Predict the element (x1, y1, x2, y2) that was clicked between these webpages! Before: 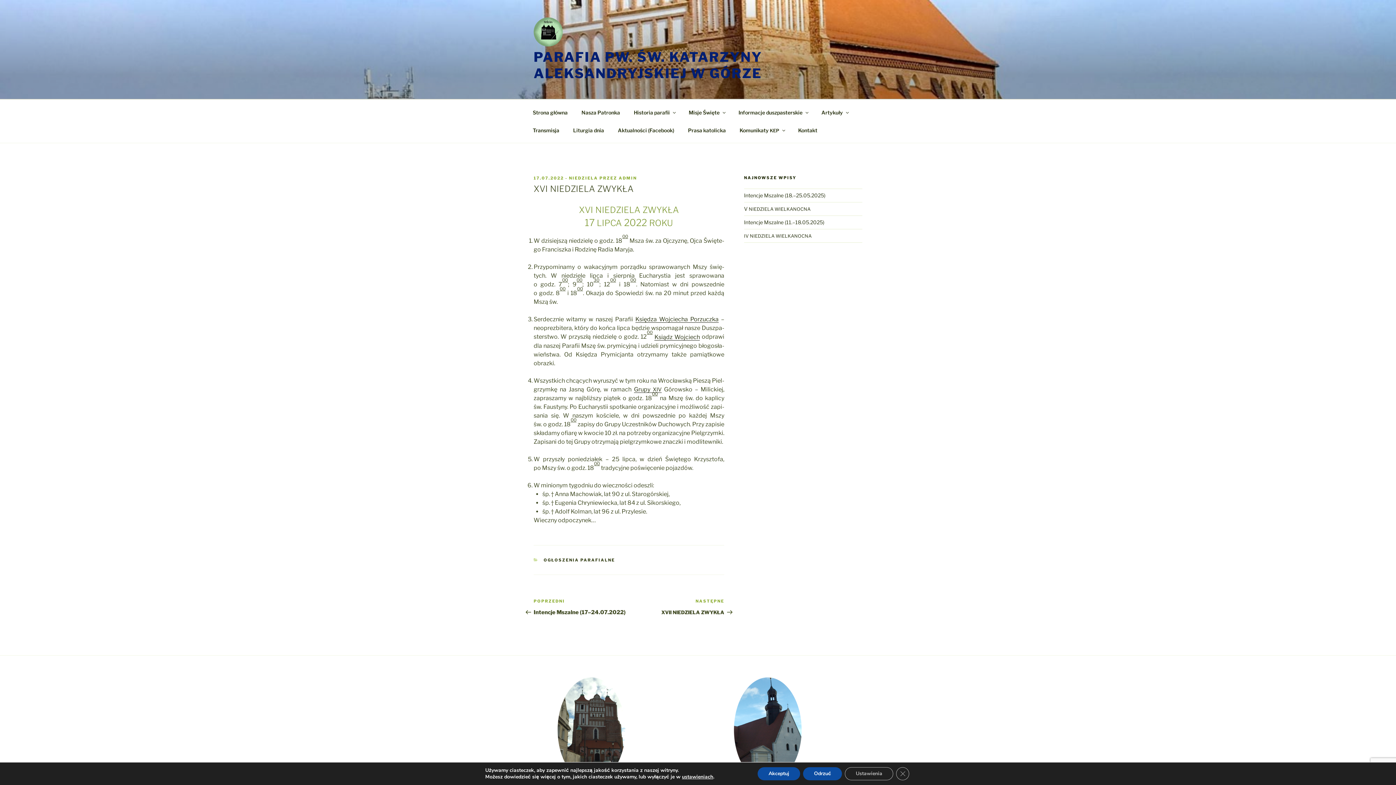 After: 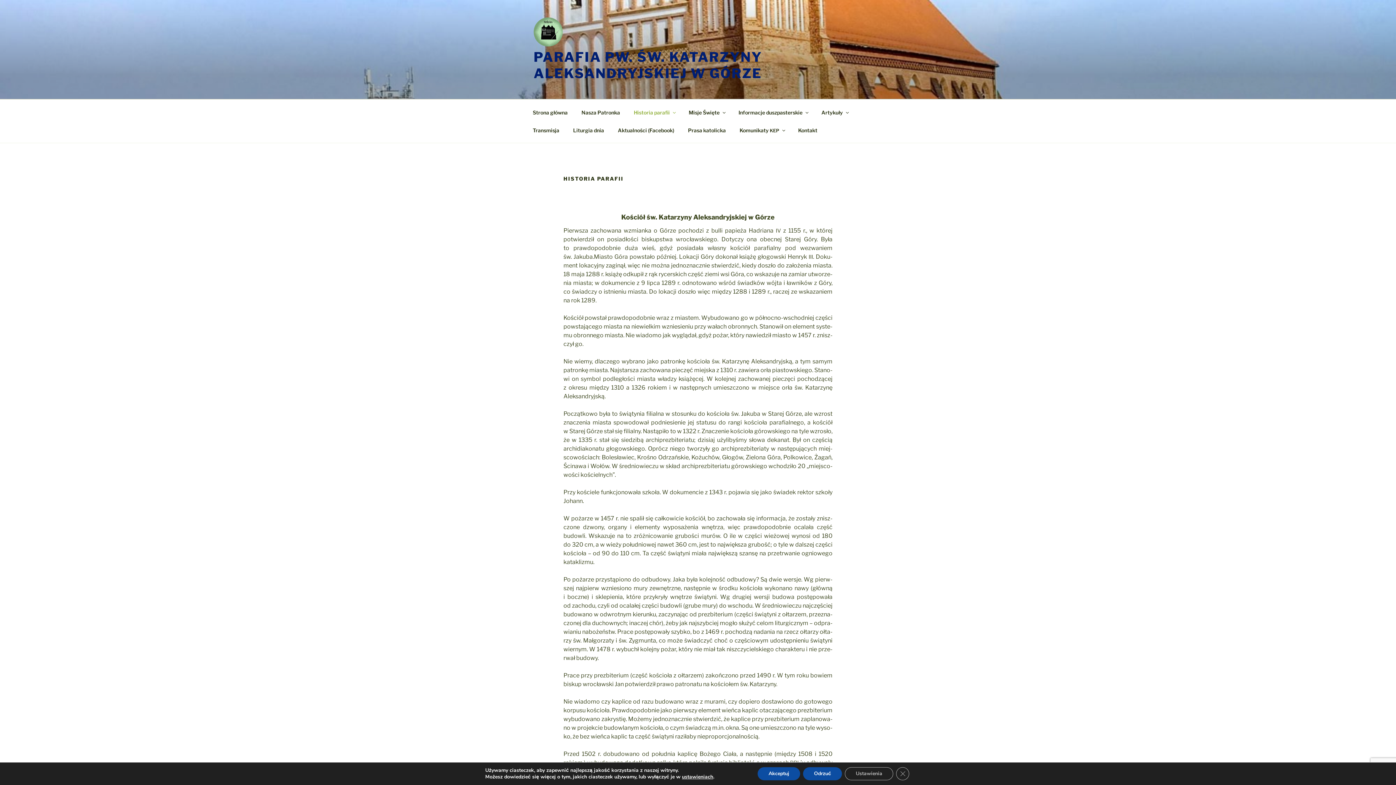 Action: label: Historia parafii bbox: (627, 103, 681, 121)